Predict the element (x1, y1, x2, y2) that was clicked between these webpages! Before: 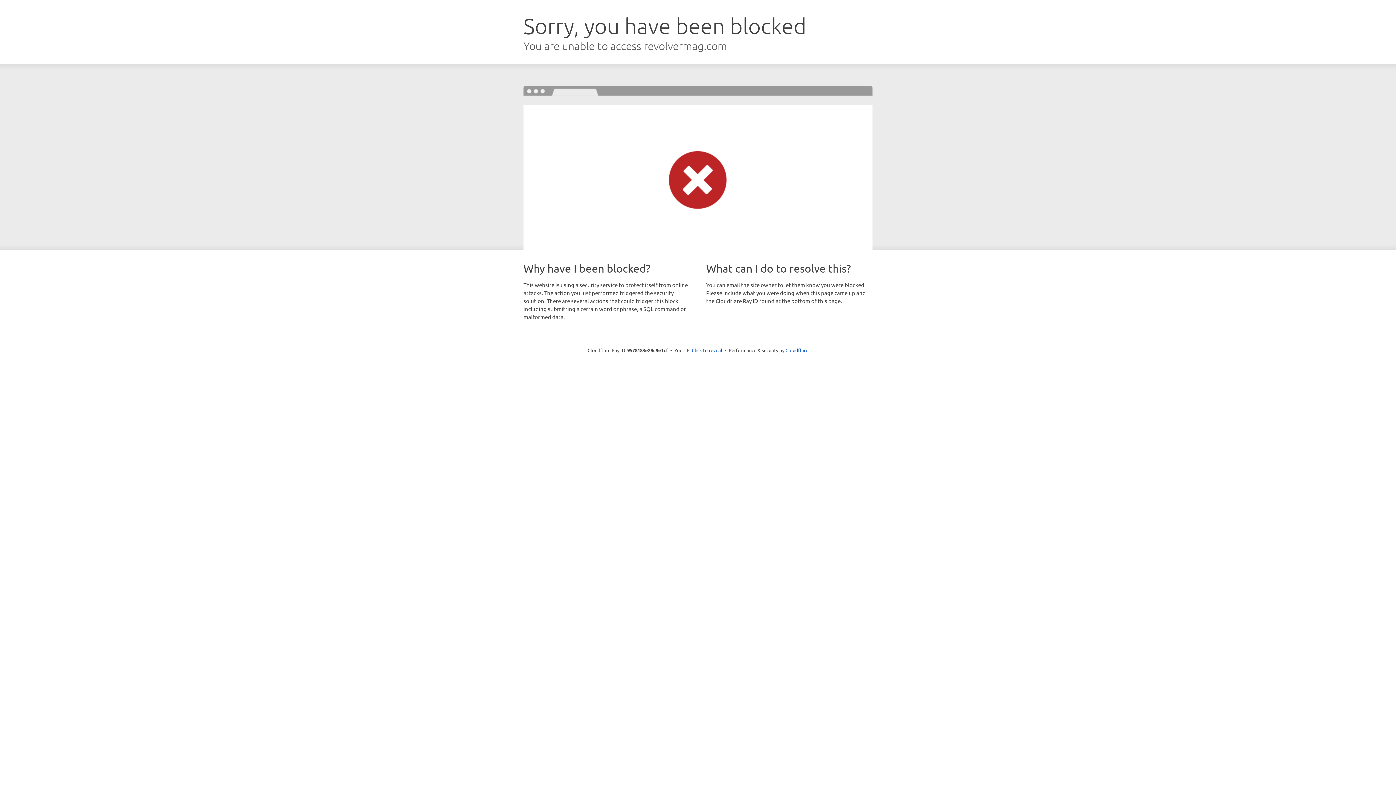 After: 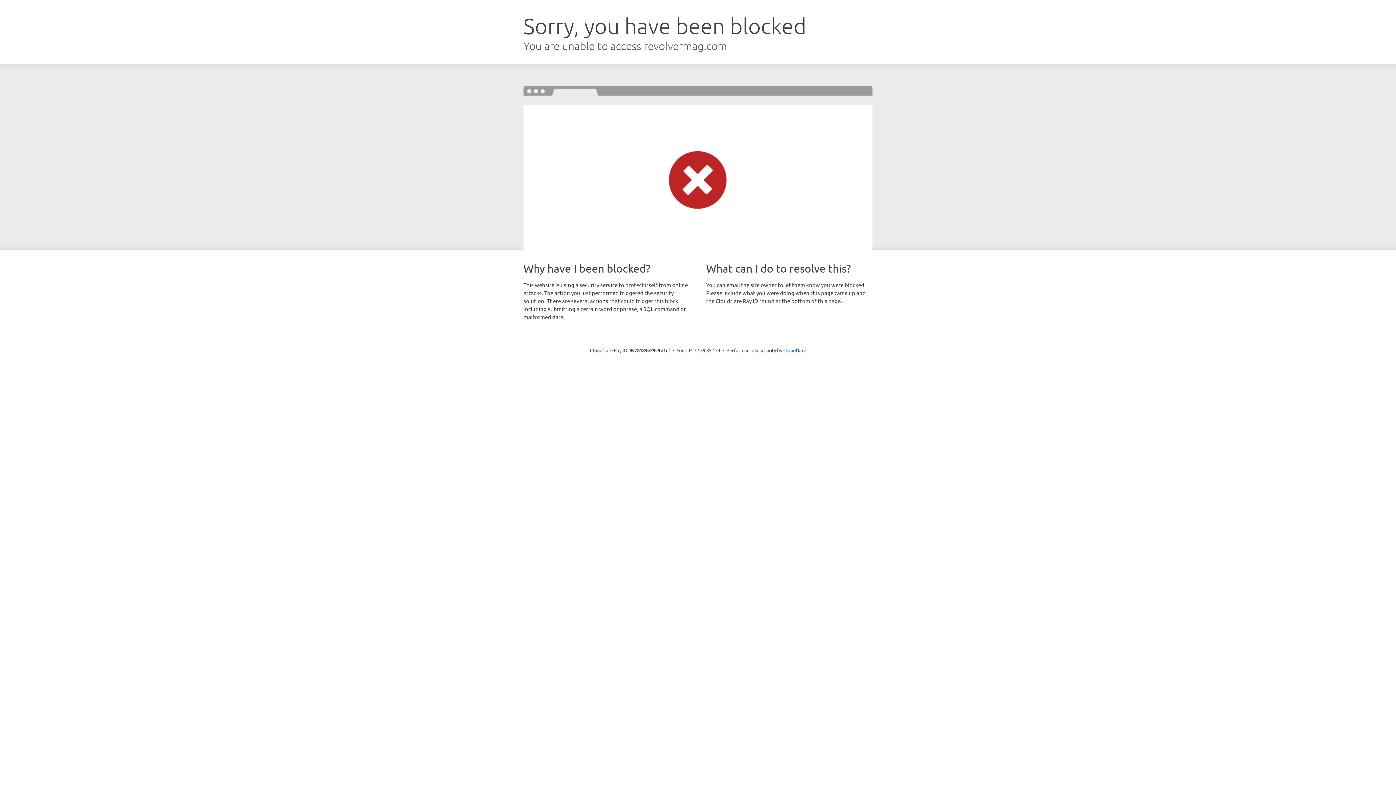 Action: bbox: (692, 346, 722, 353) label: Click to reveal